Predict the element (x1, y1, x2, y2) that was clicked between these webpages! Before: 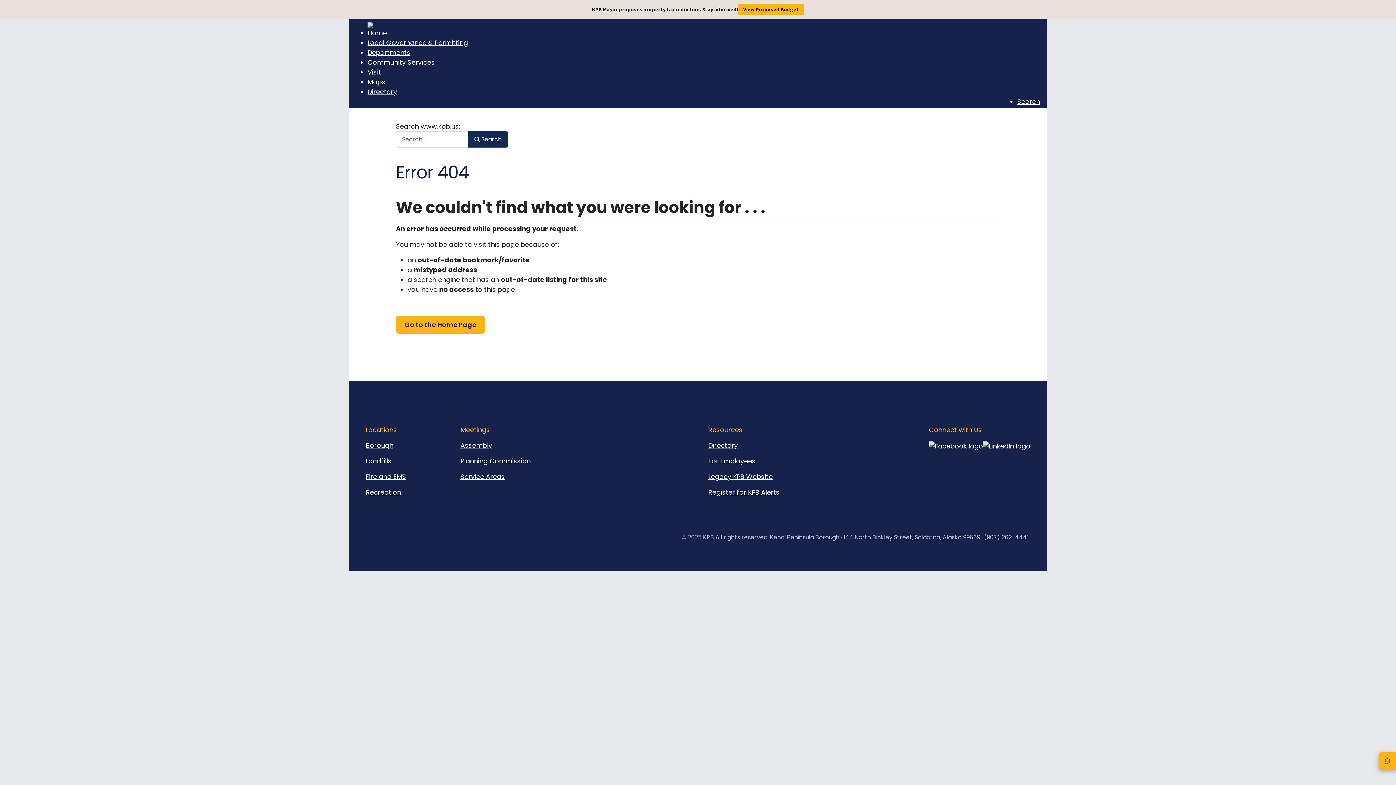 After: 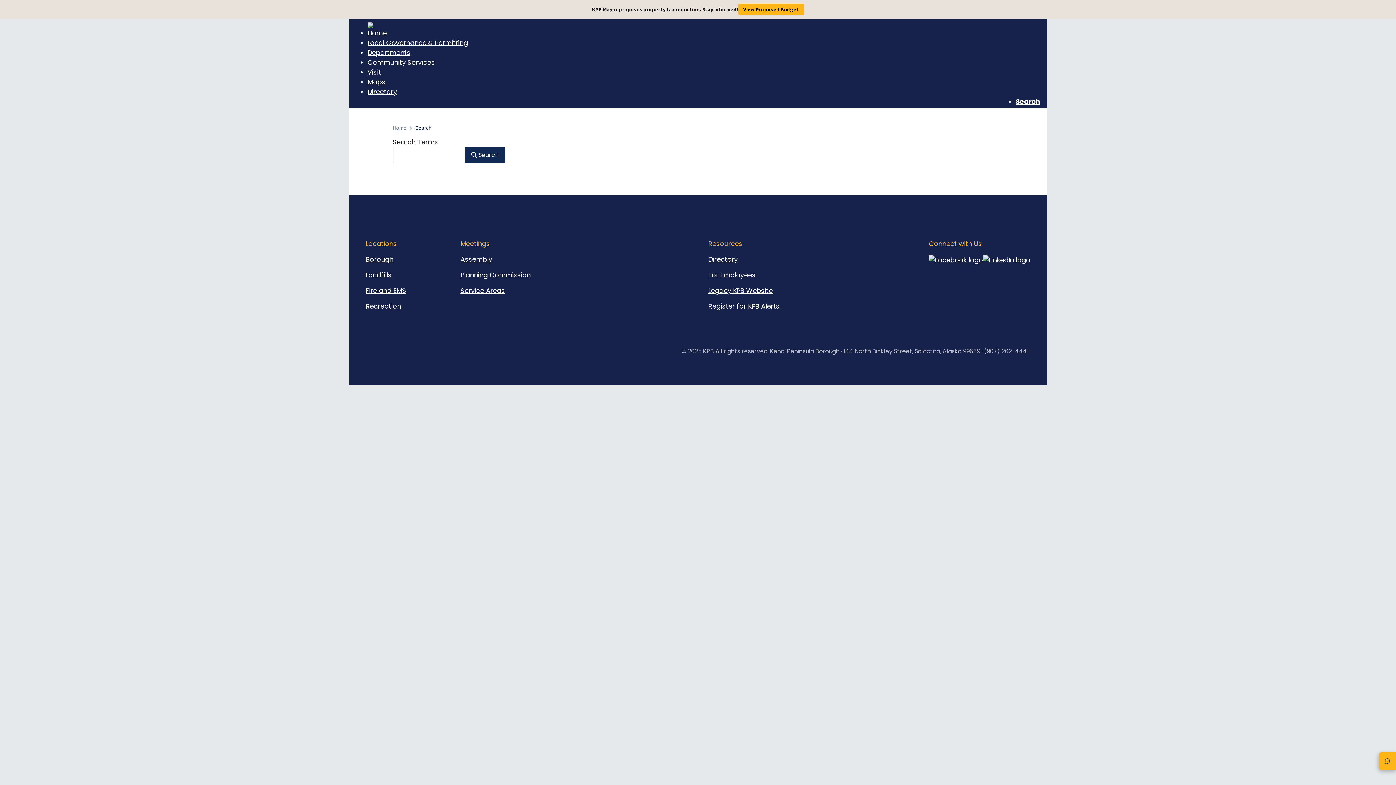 Action: label: Search bbox: (1017, 97, 1040, 106)